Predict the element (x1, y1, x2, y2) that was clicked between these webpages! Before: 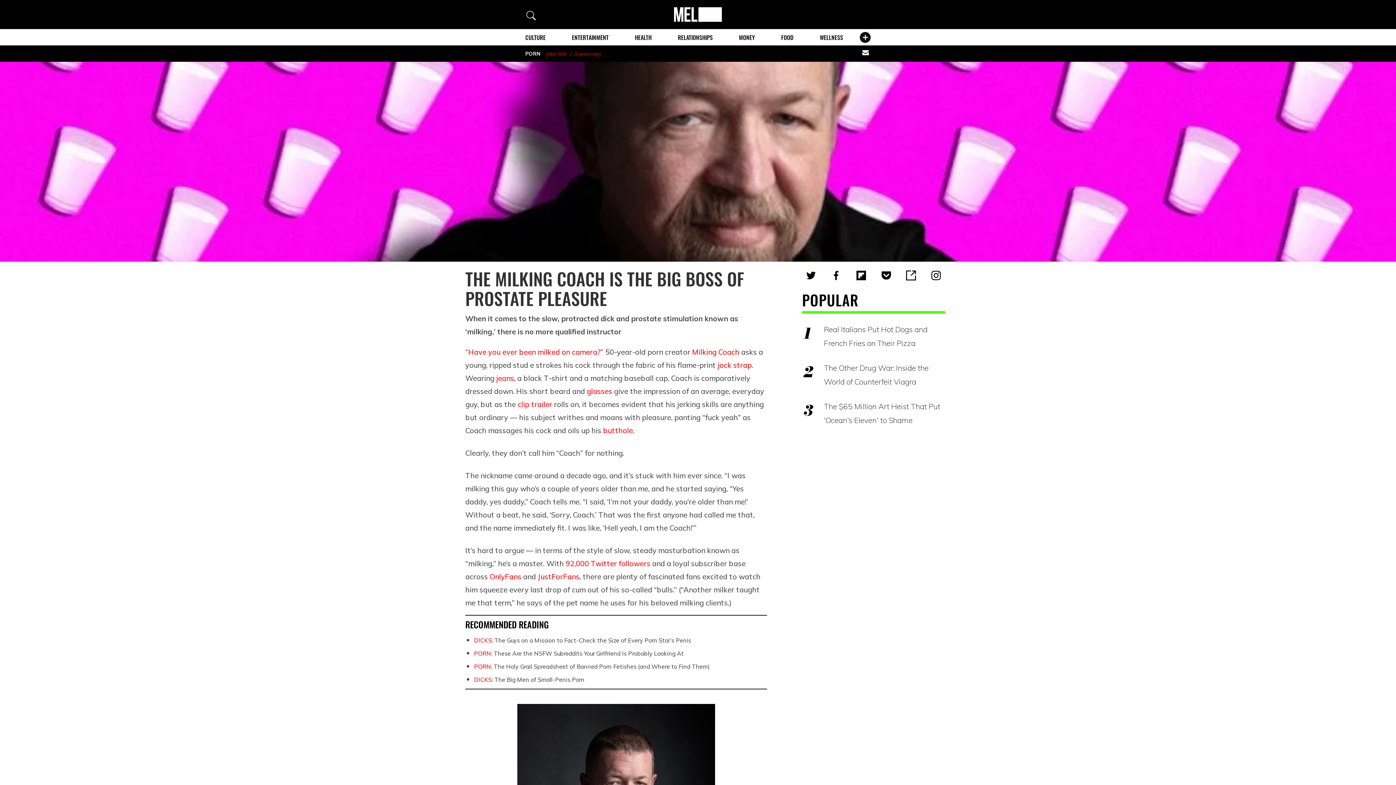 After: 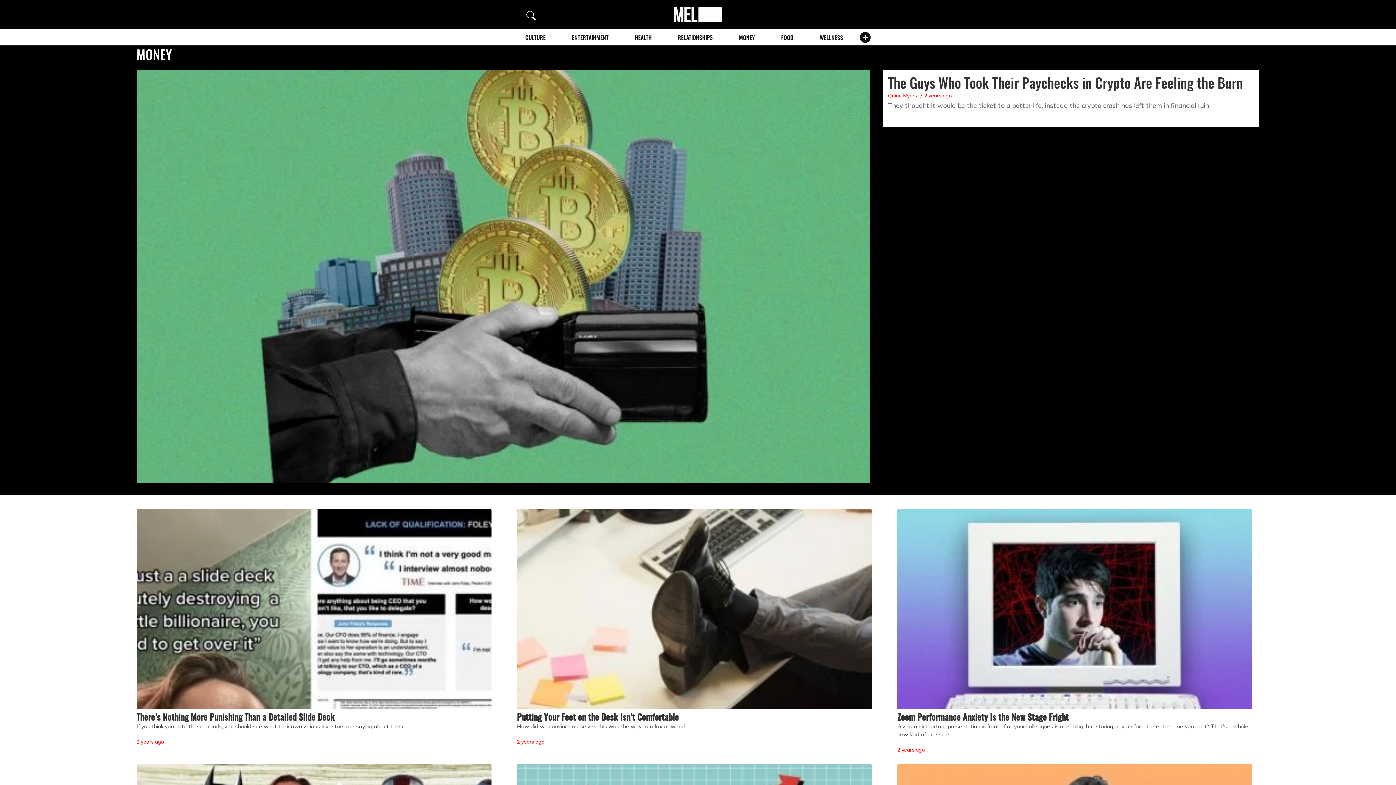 Action: bbox: (739, 33, 755, 41) label: MONEY